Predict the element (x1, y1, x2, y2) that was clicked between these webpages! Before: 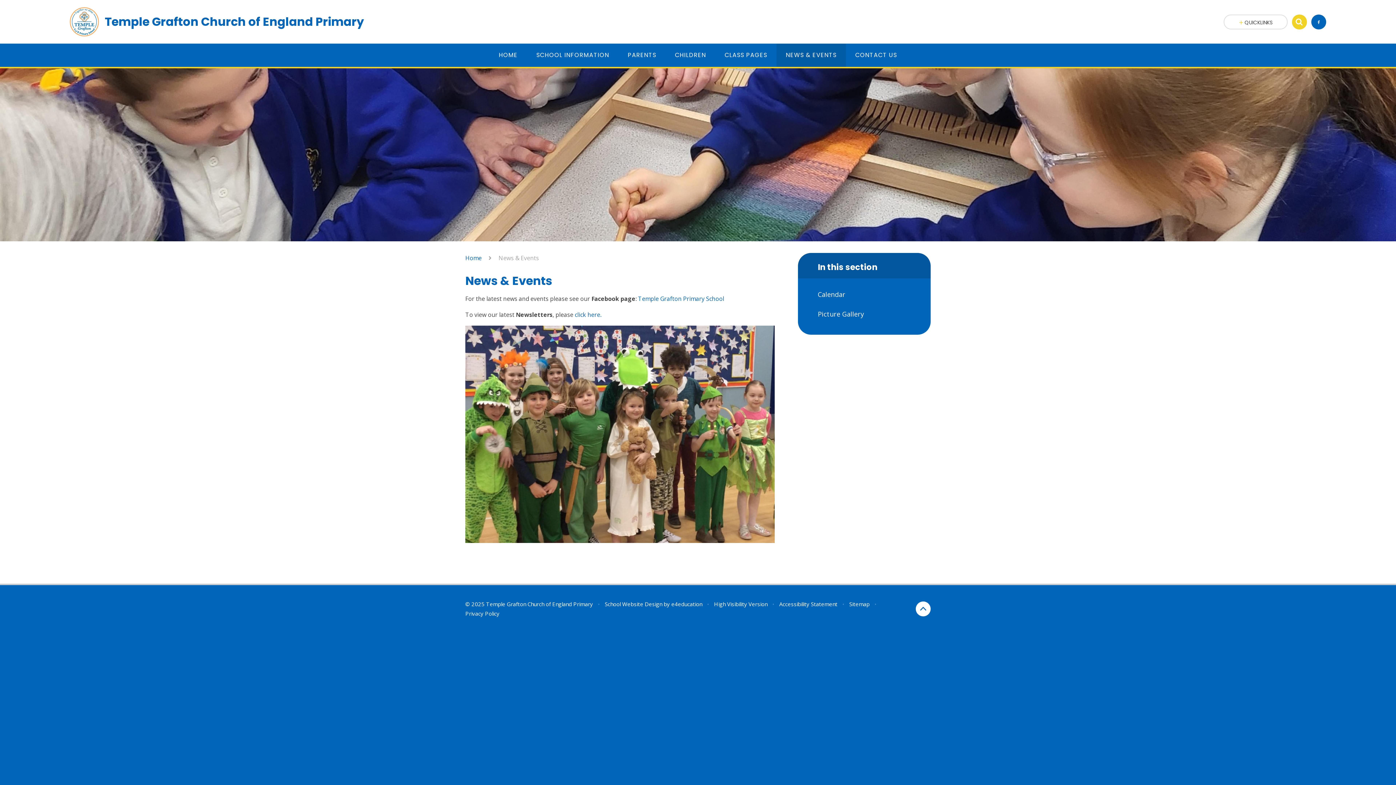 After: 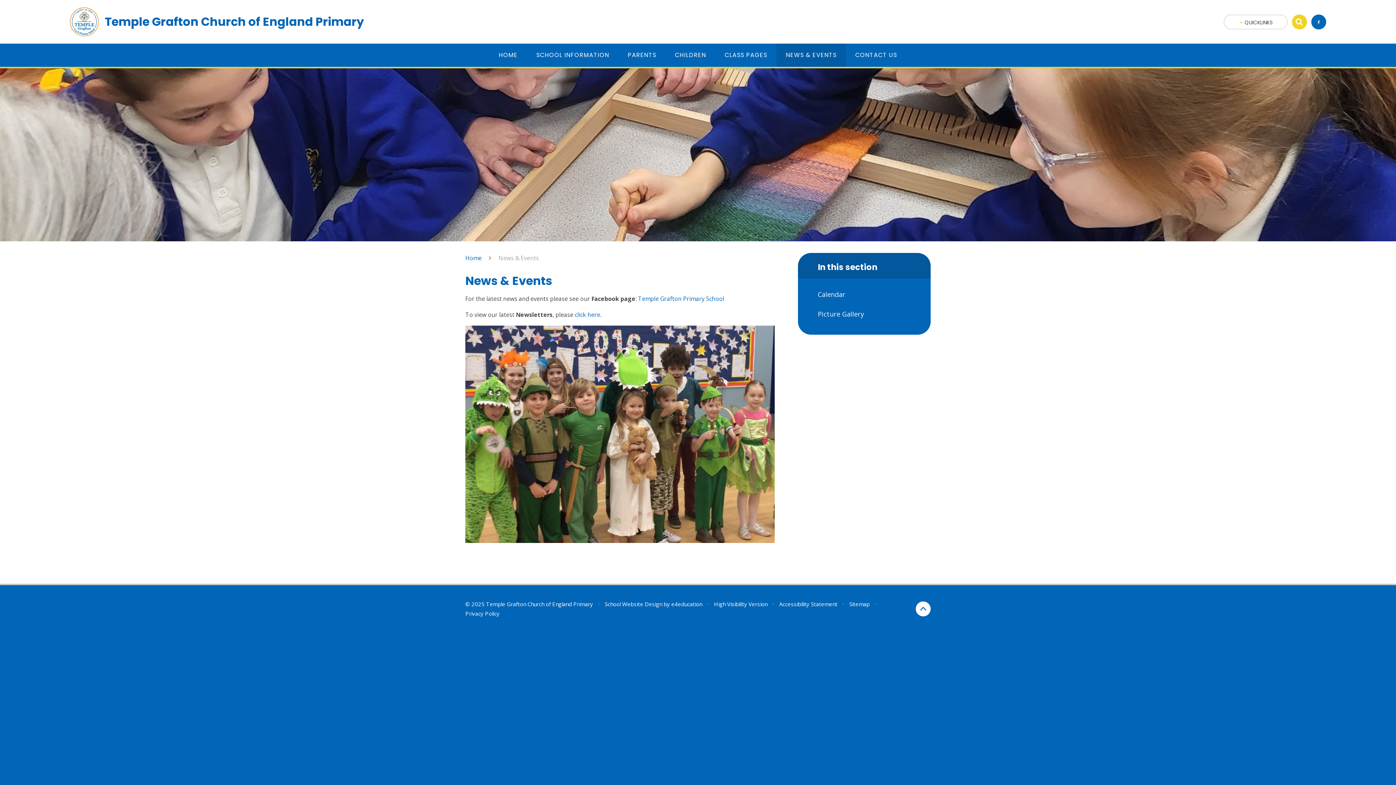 Action: label: NEWS & EVENTS bbox: (776, 43, 846, 66)